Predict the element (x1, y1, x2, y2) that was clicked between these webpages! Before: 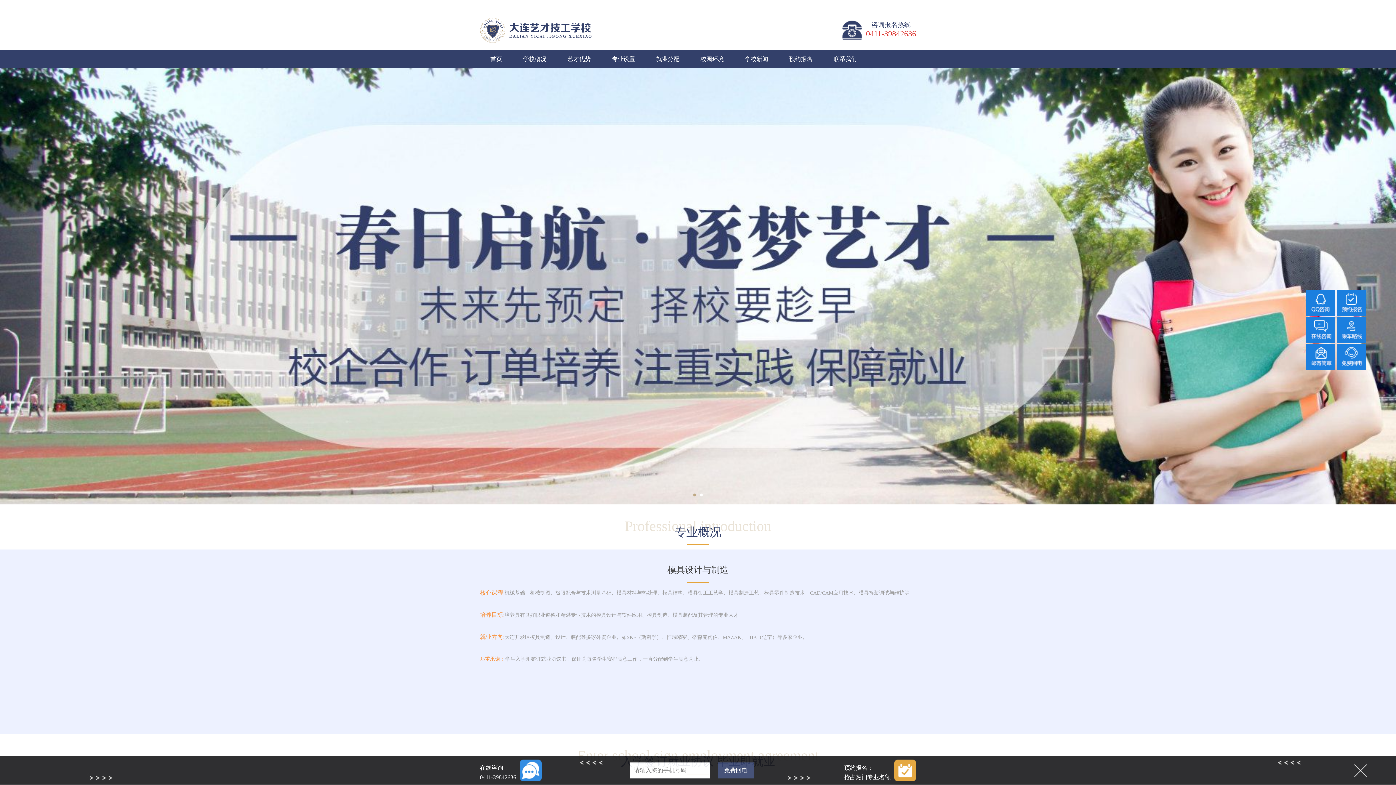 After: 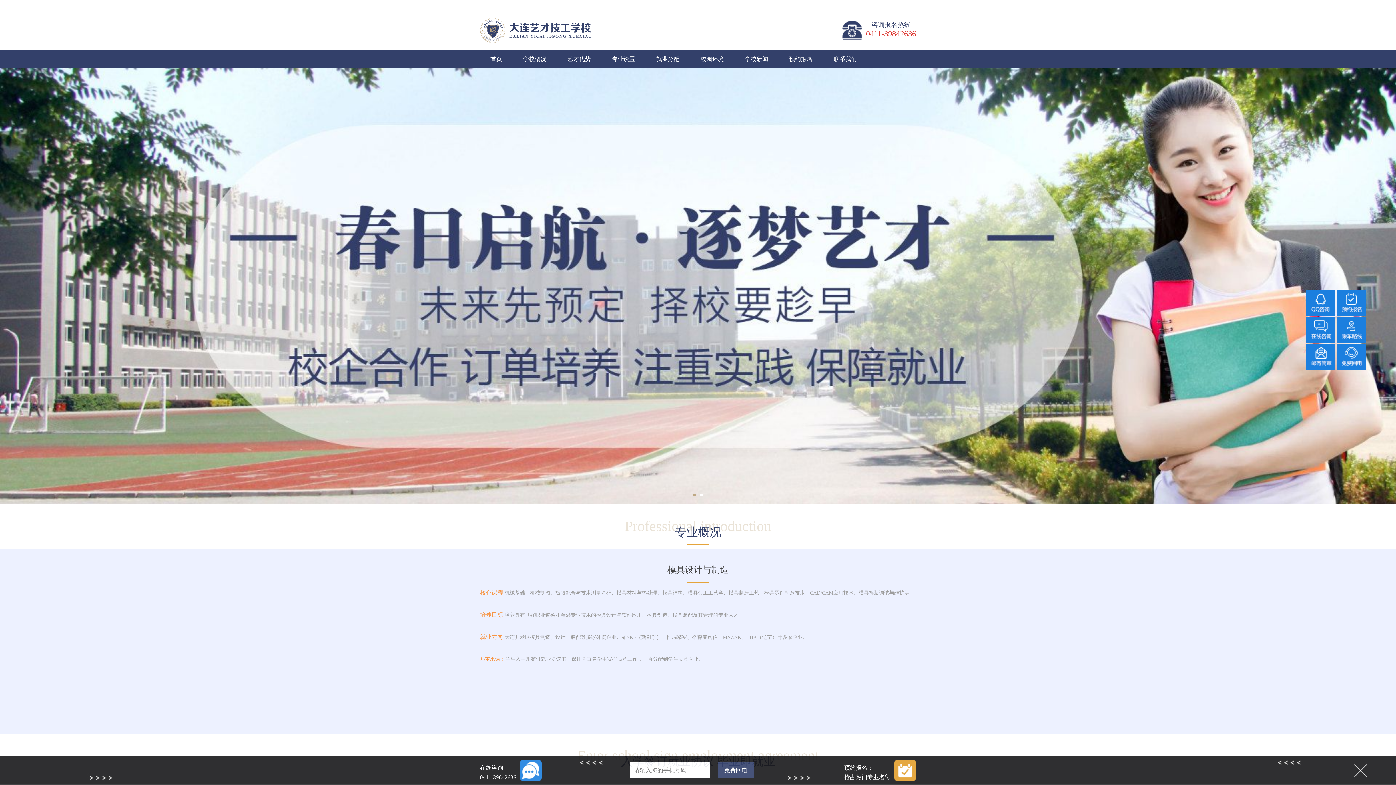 Action: bbox: (1306, 326, 1335, 332)